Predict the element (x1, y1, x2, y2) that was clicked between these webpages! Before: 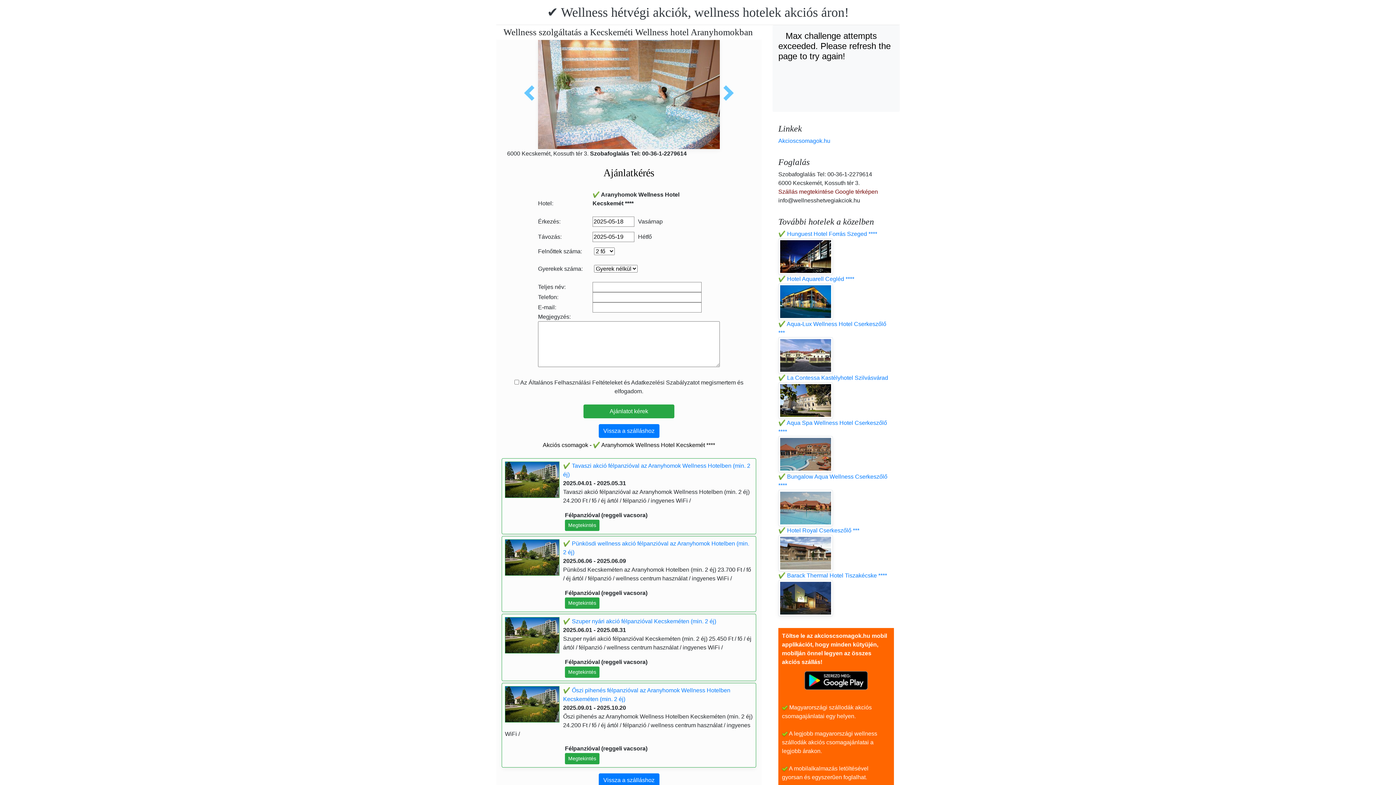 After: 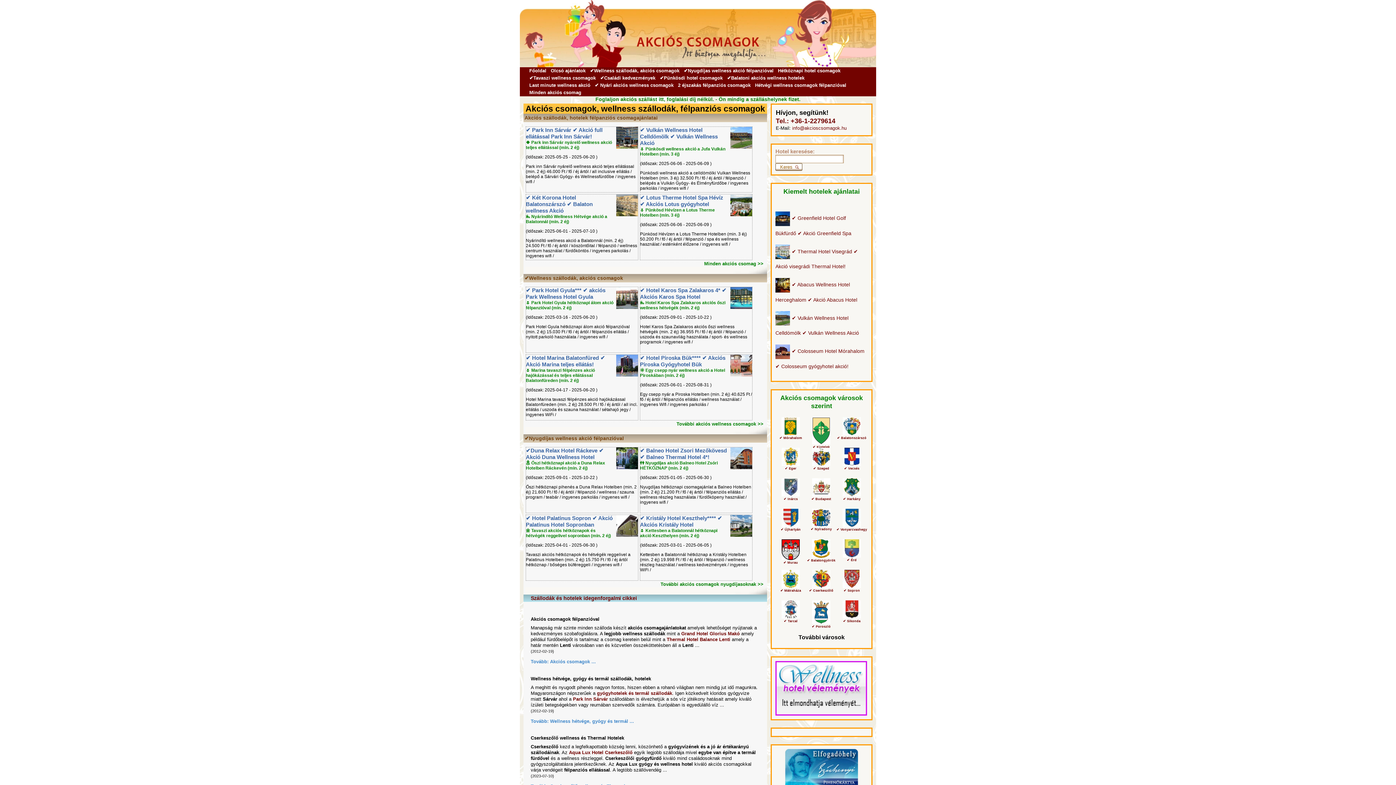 Action: label: Akcioscsomagok.hu bbox: (778, 137, 830, 144)